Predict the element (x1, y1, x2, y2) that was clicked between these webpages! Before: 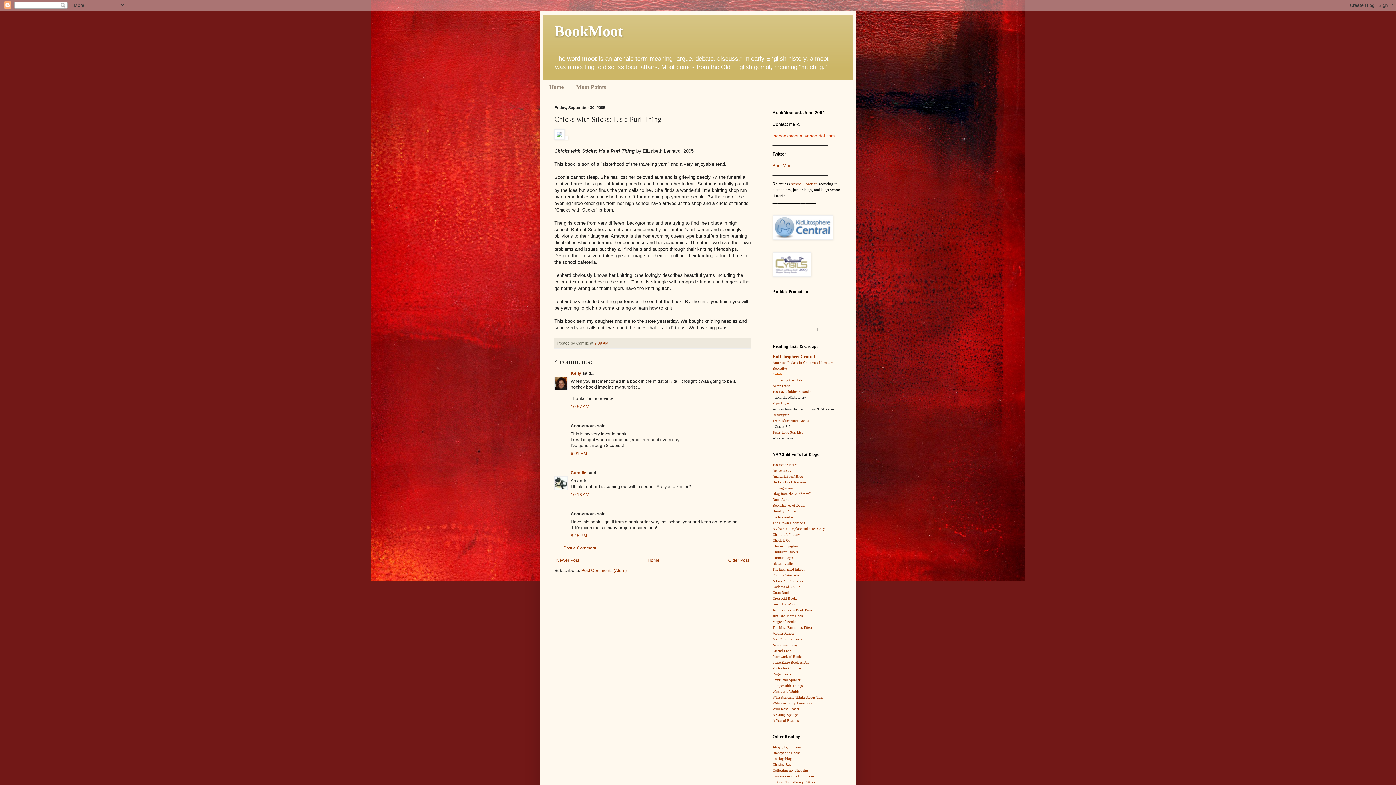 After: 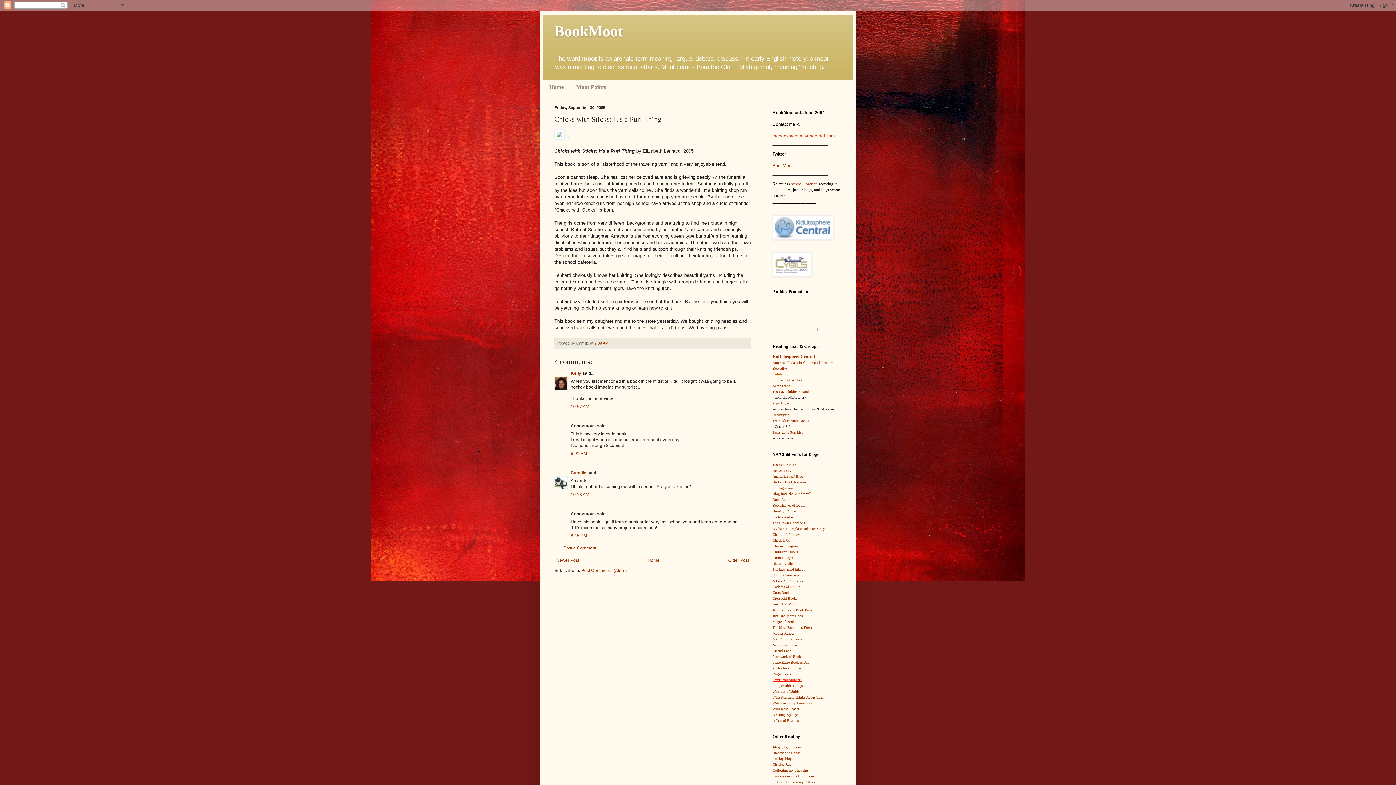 Action: bbox: (772, 678, 801, 682) label: Saints and Spinners